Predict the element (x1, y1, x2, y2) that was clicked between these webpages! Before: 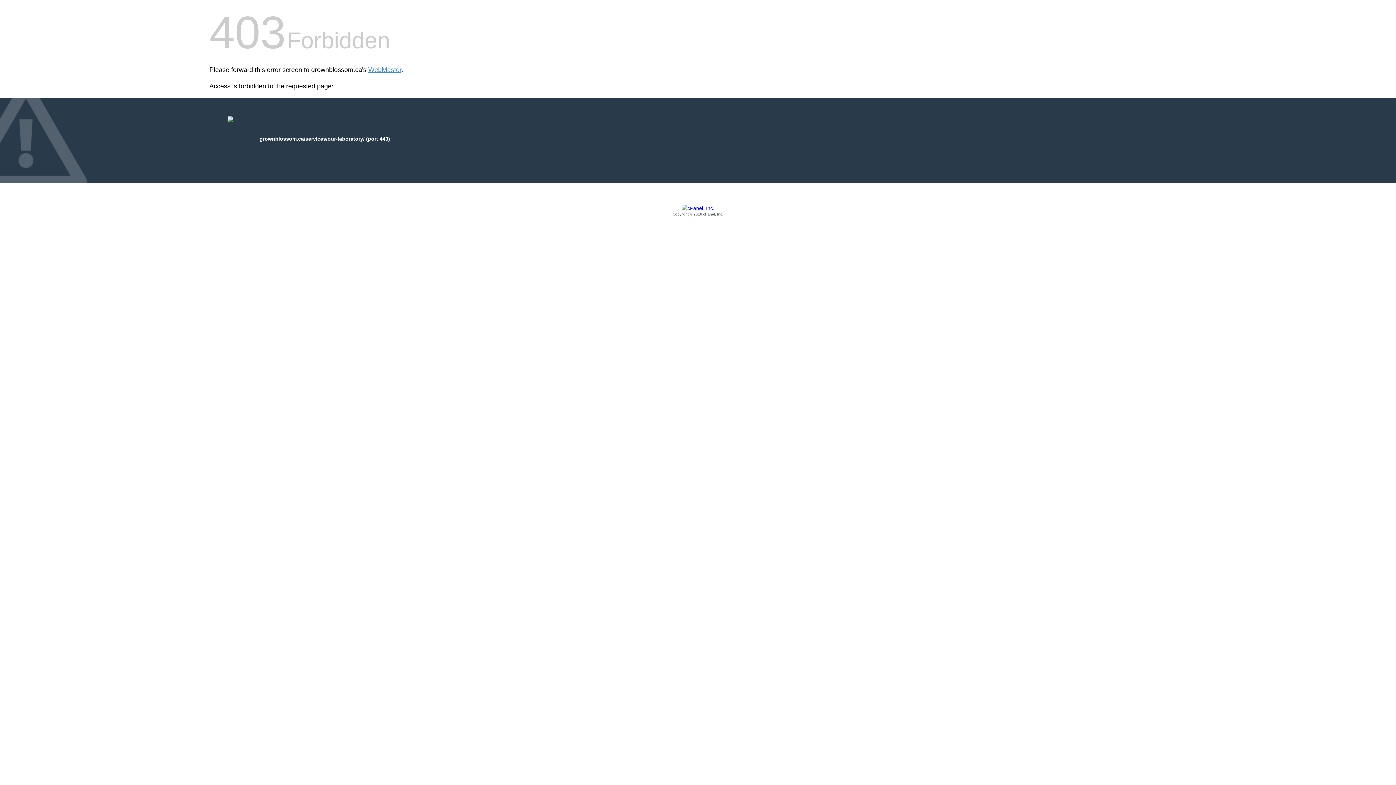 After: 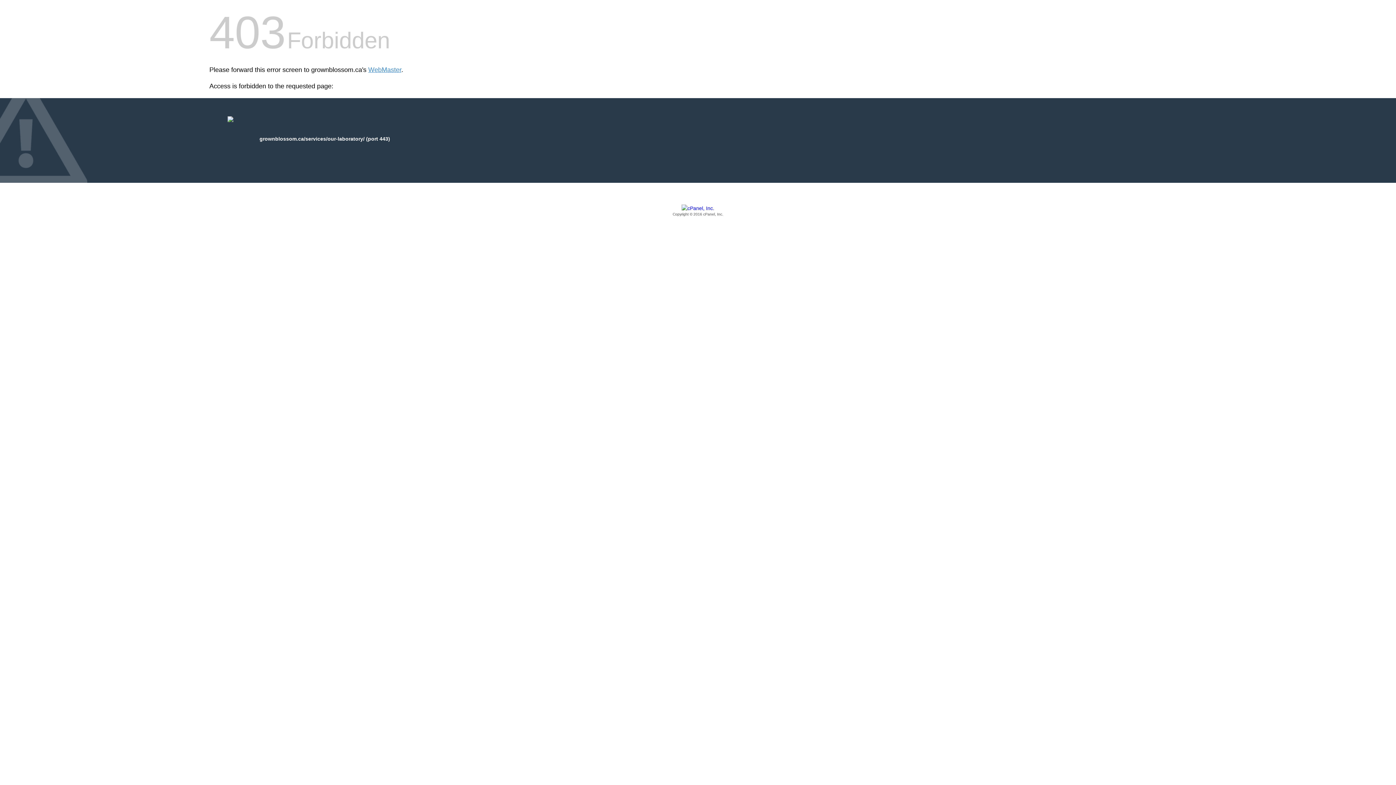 Action: bbox: (209, 205, 1186, 217) label: Copyright © 2016 cPanel, Inc.